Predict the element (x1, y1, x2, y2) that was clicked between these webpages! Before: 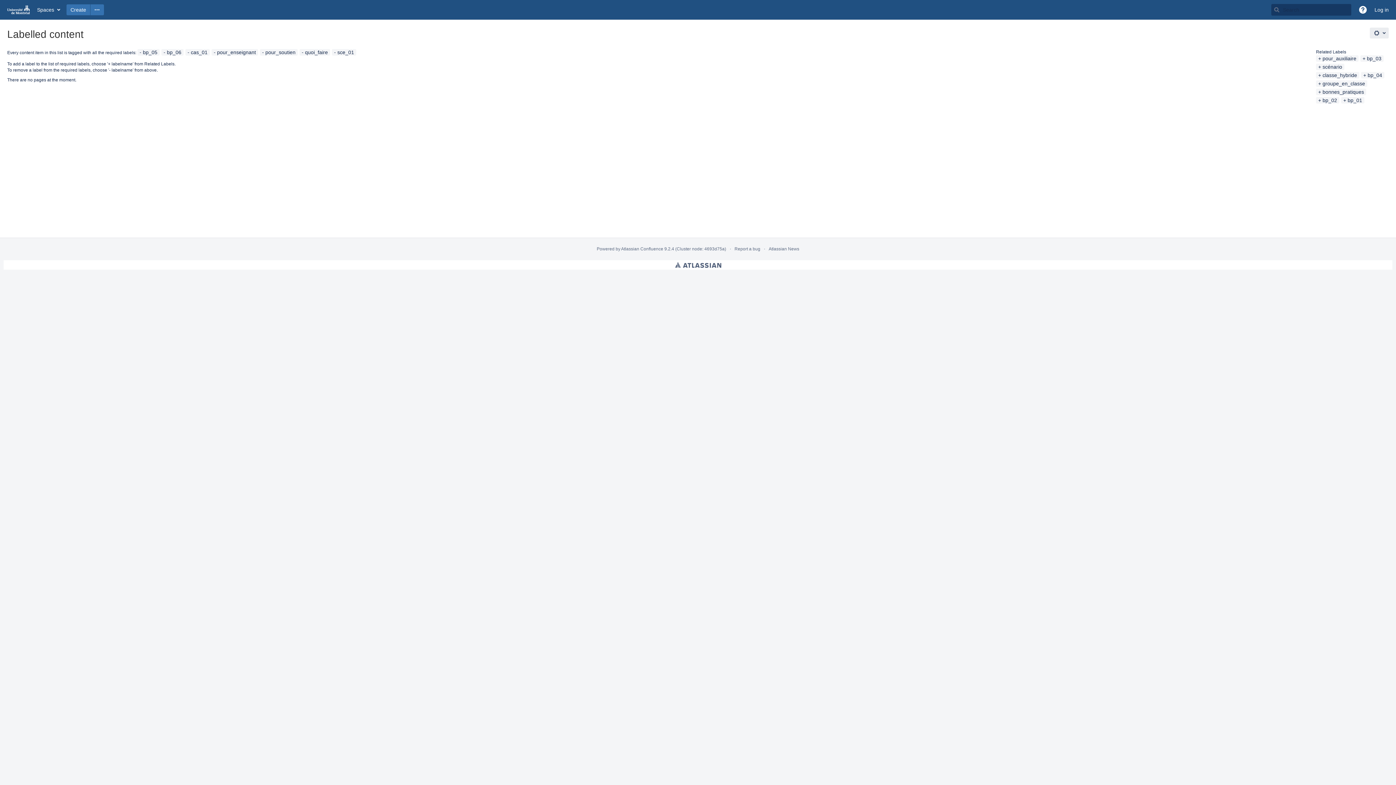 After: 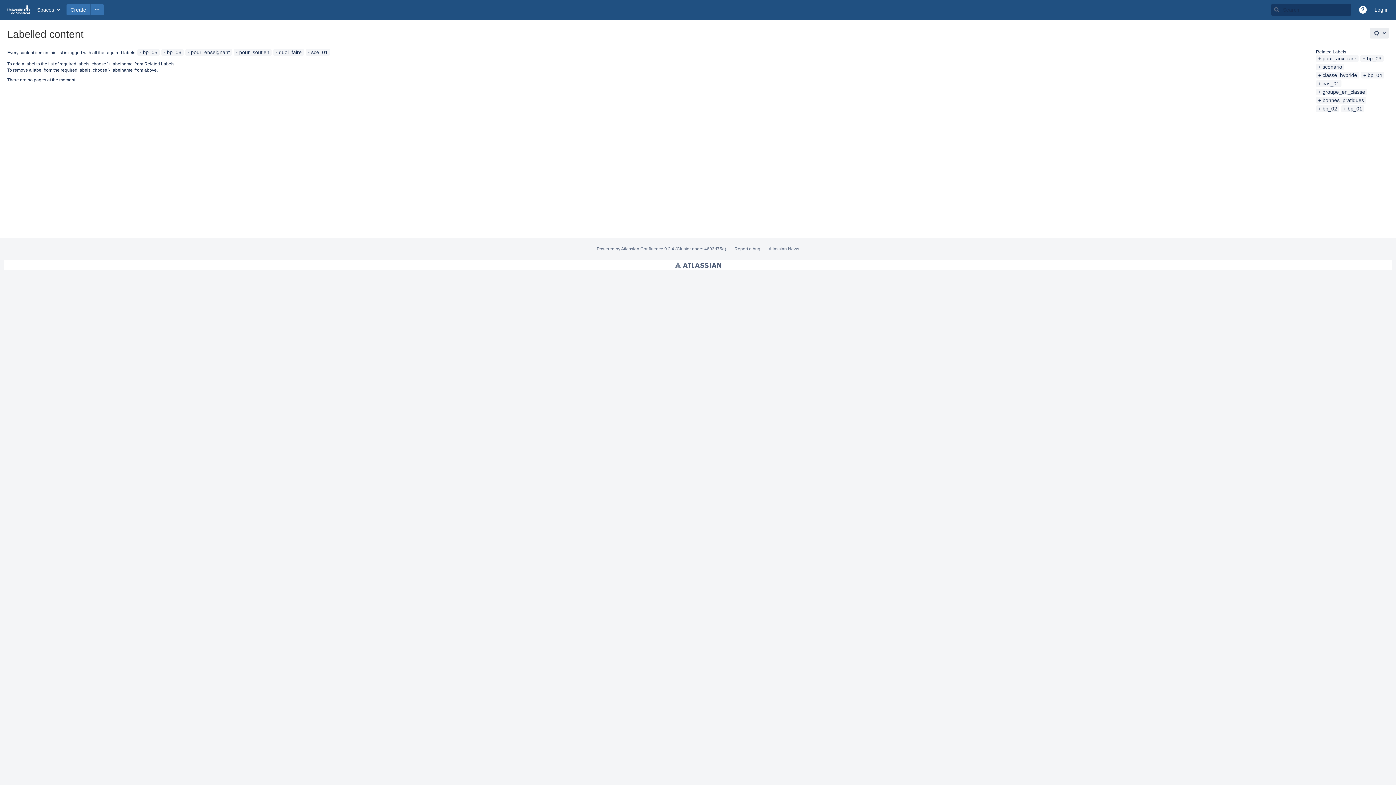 Action: bbox: (187, 49, 207, 55) label: cas_01